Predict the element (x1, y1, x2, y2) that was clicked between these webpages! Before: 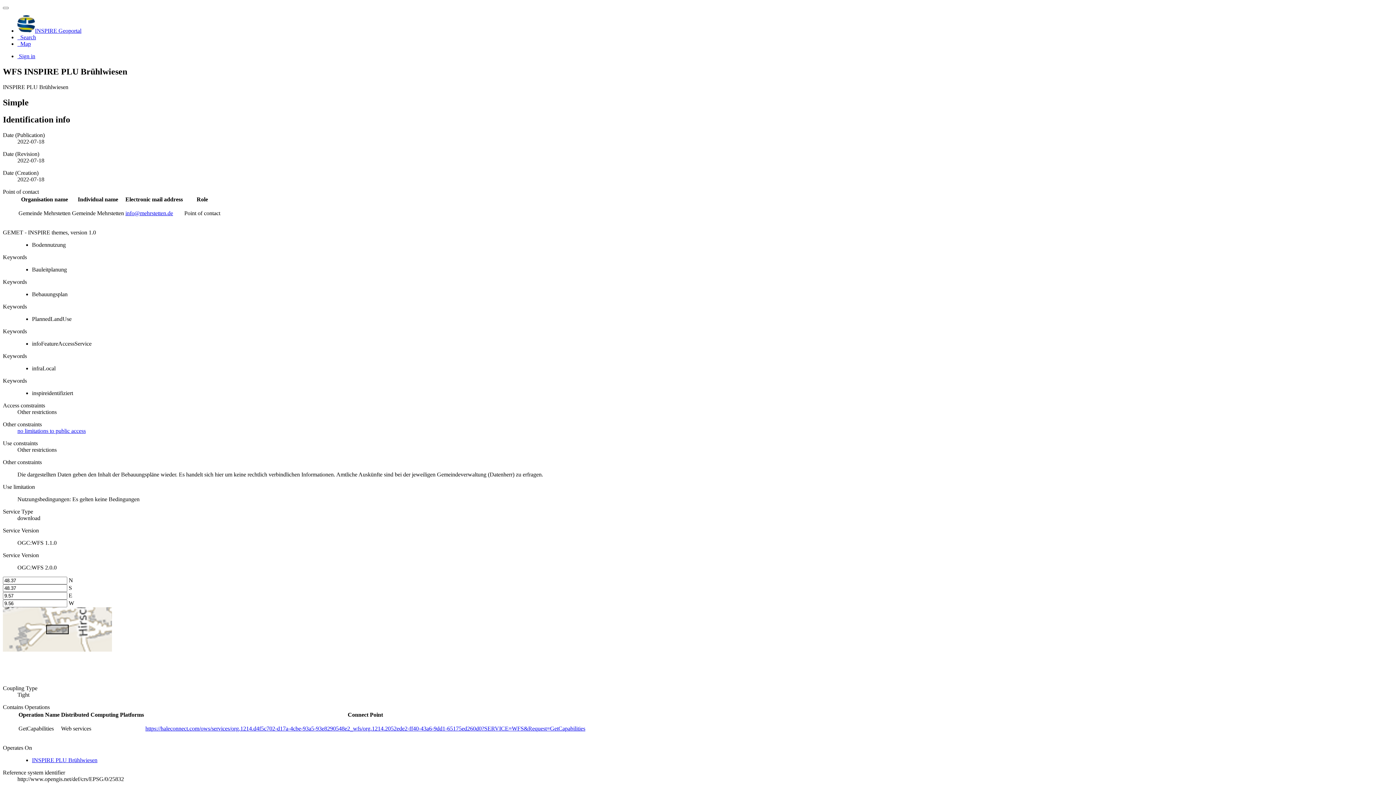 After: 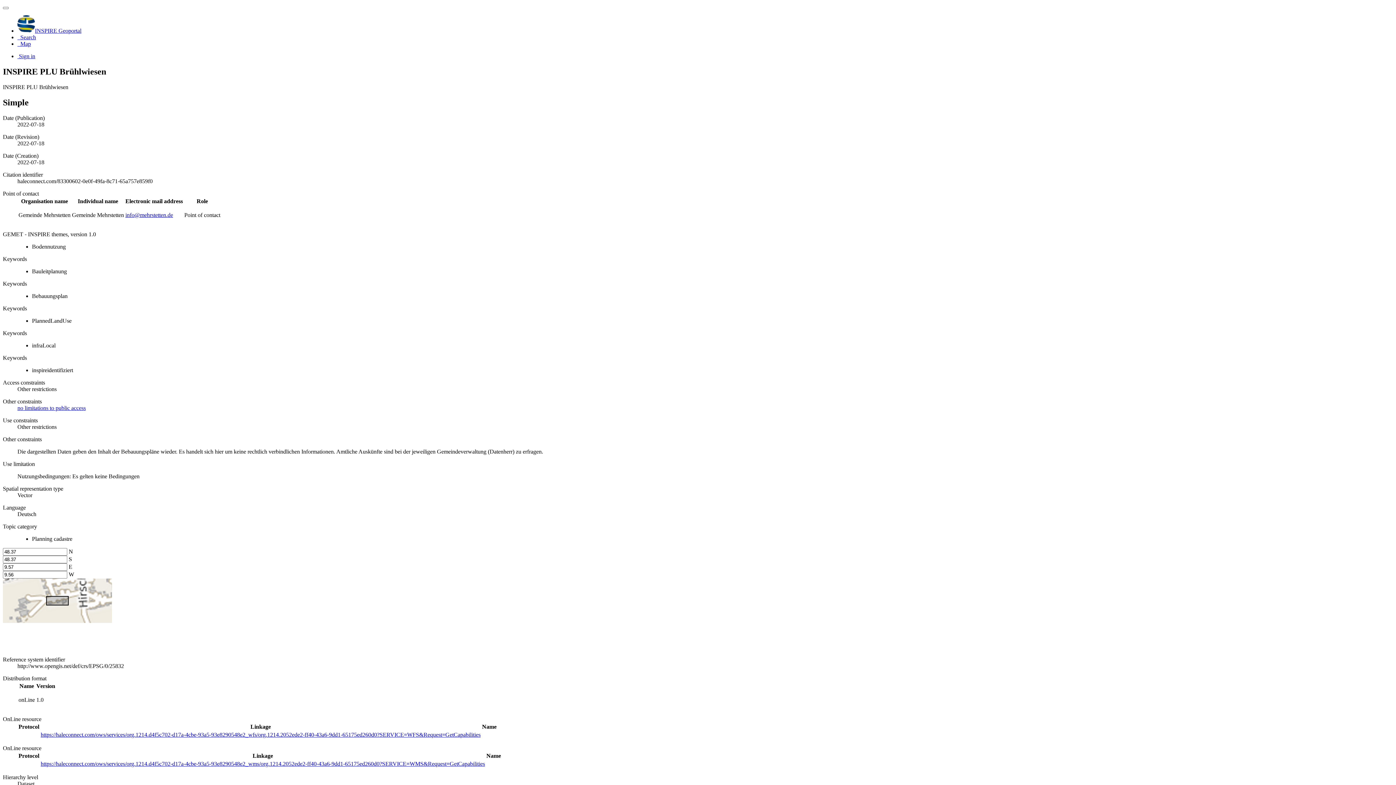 Action: label: INSPIRE PLU Brühlwiesen bbox: (32, 757, 97, 763)